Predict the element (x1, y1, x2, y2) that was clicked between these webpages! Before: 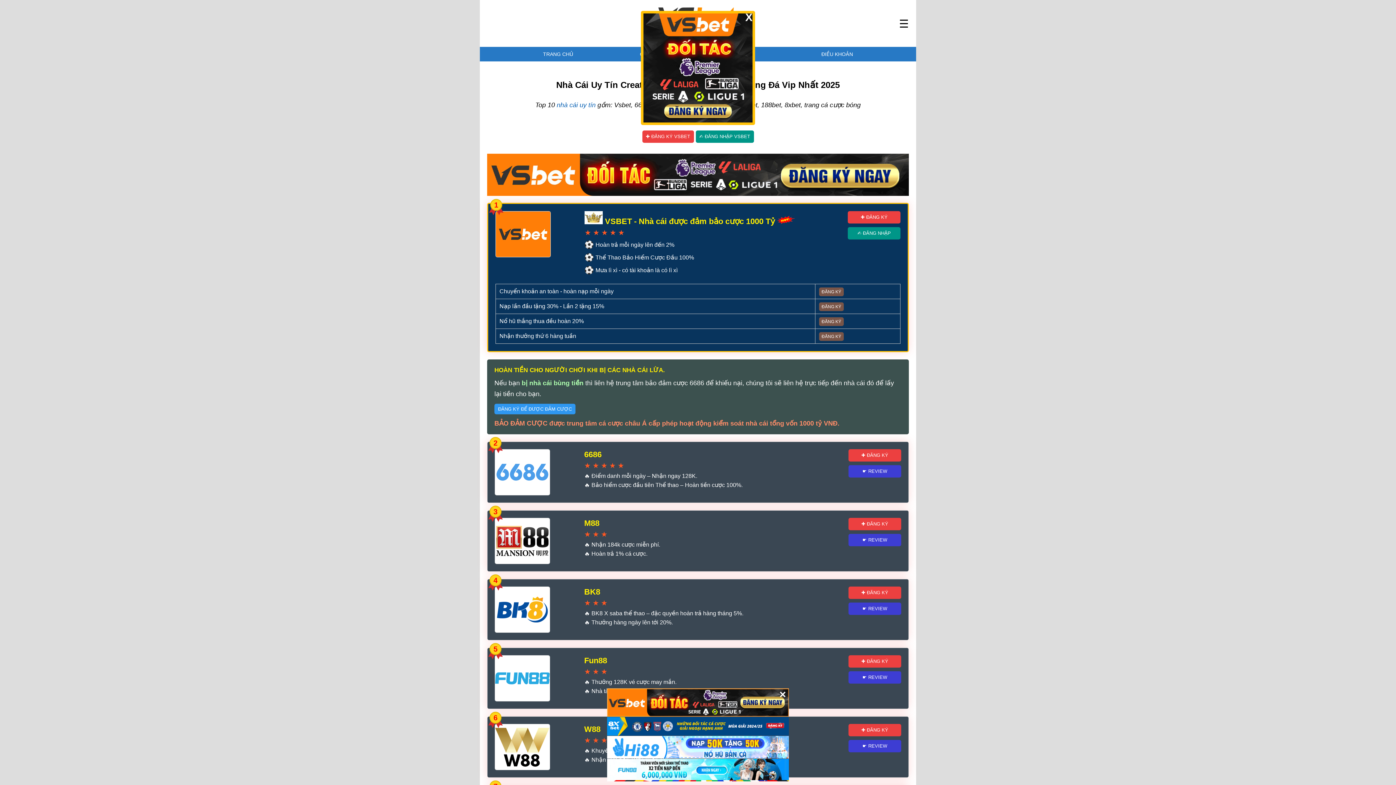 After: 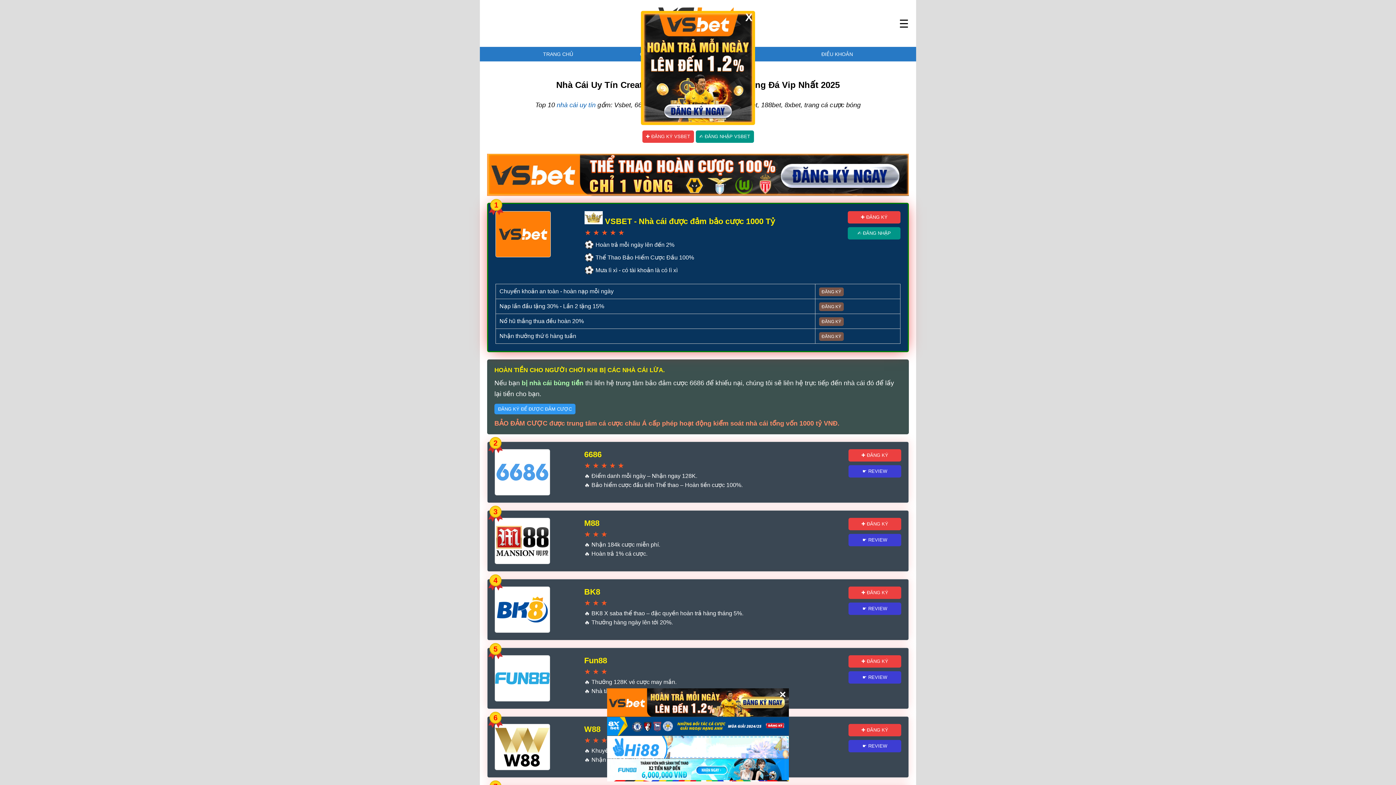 Action: bbox: (819, 332, 844, 340) label: ĐĂNG KÝ